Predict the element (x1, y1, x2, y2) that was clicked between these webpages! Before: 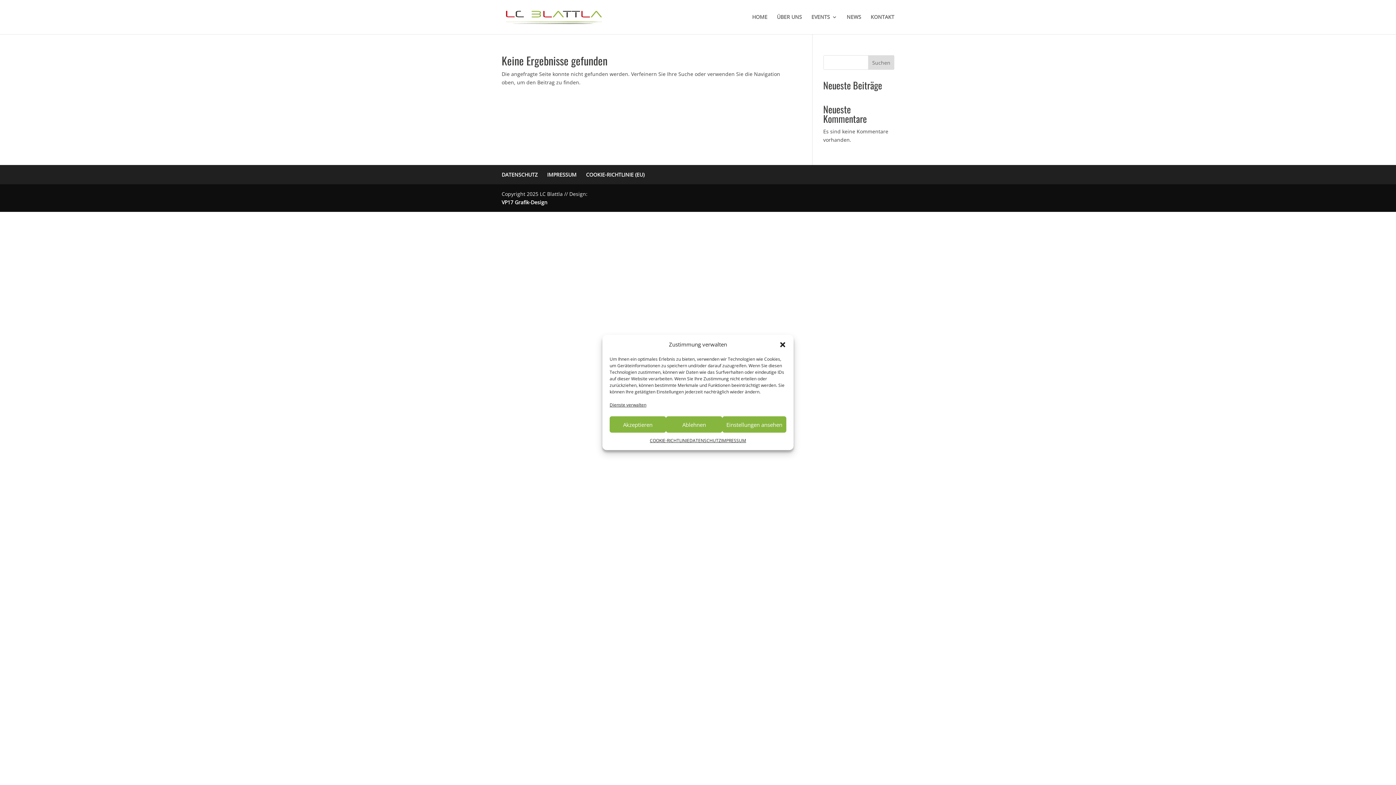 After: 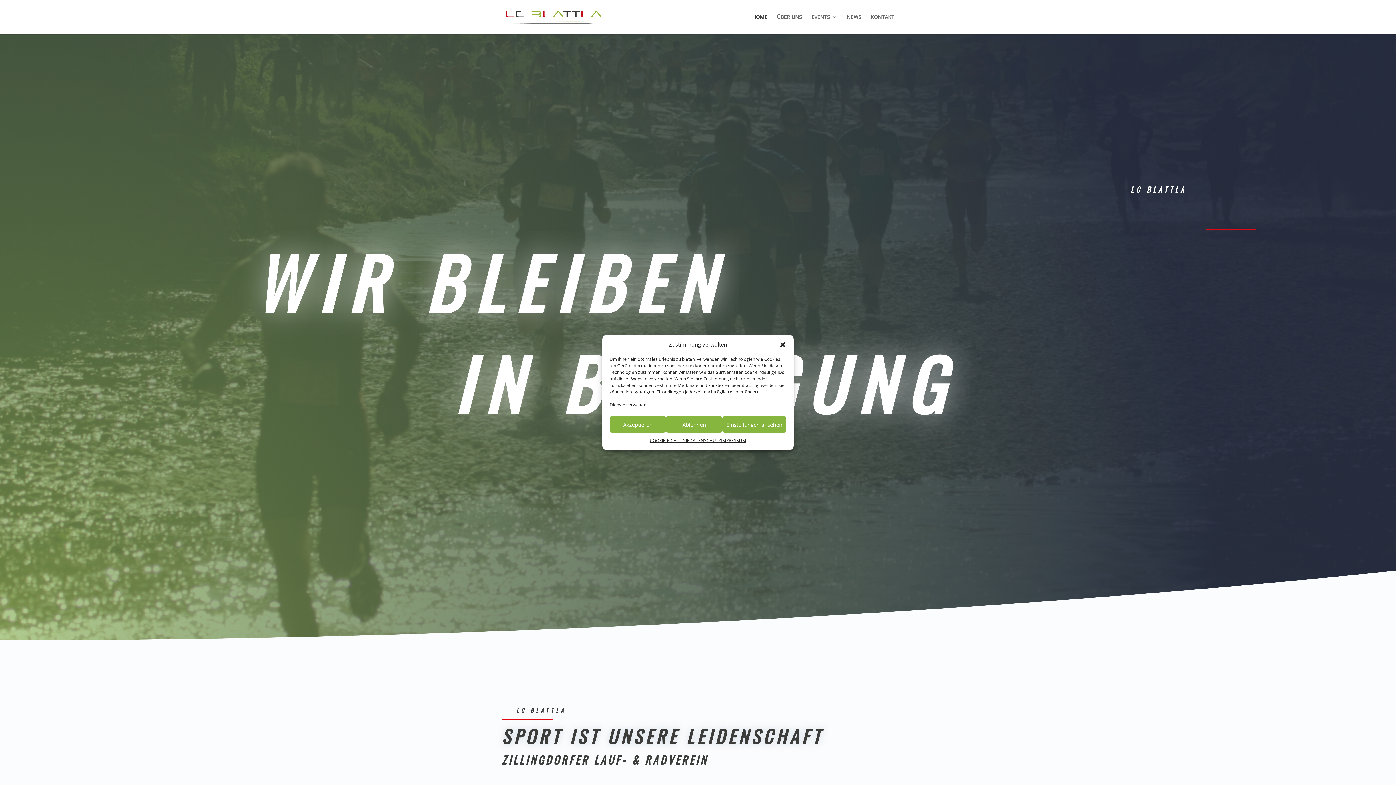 Action: bbox: (503, 13, 605, 19)